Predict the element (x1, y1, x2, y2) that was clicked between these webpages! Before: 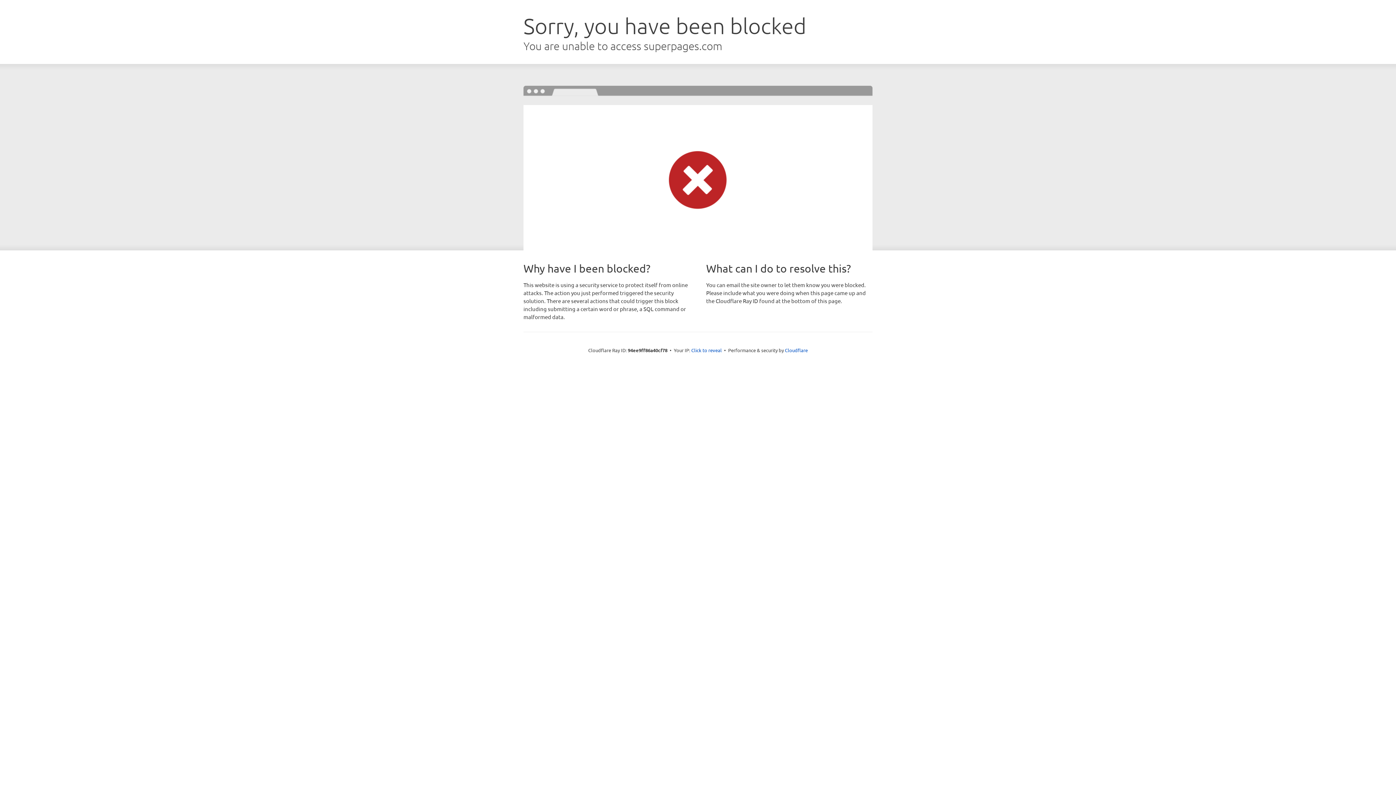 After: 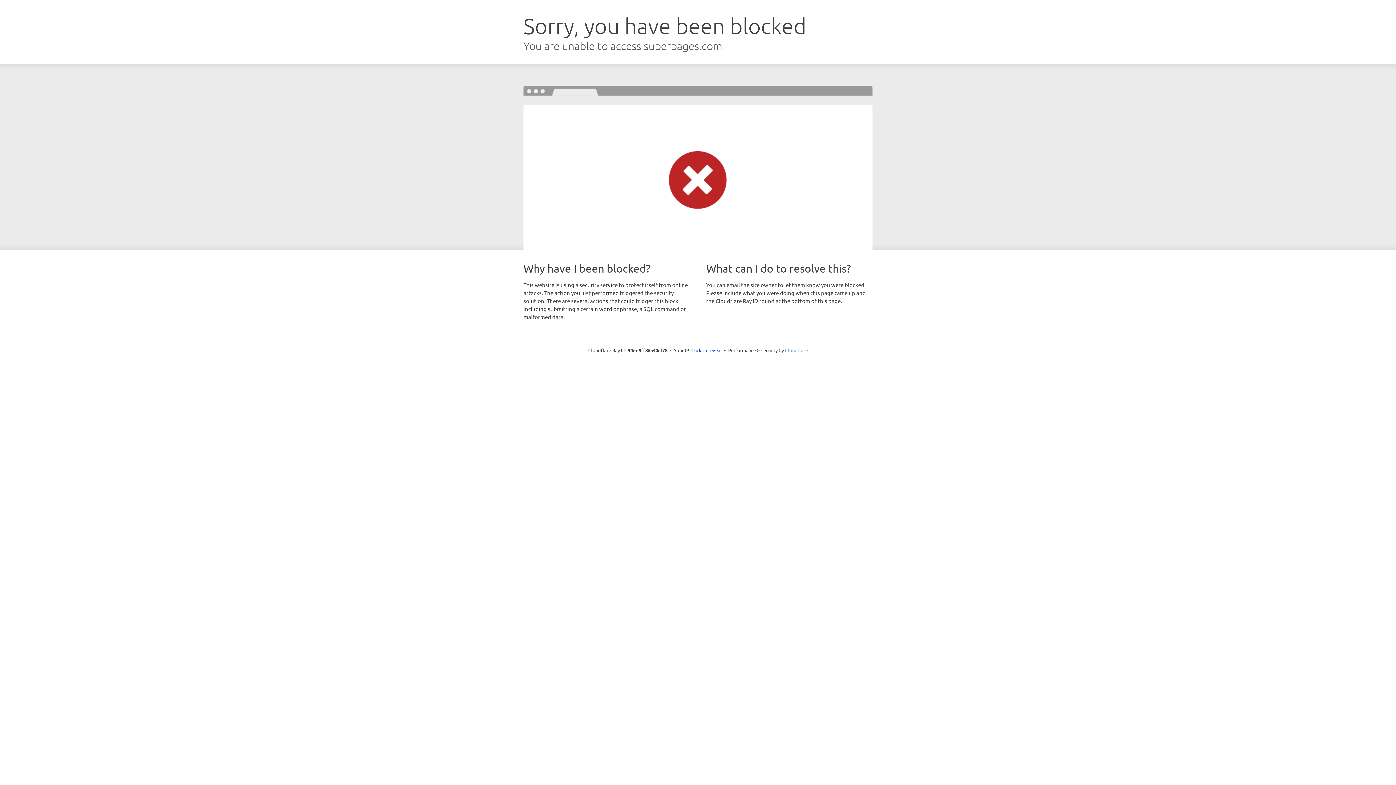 Action: label: Cloudflare bbox: (785, 347, 808, 353)